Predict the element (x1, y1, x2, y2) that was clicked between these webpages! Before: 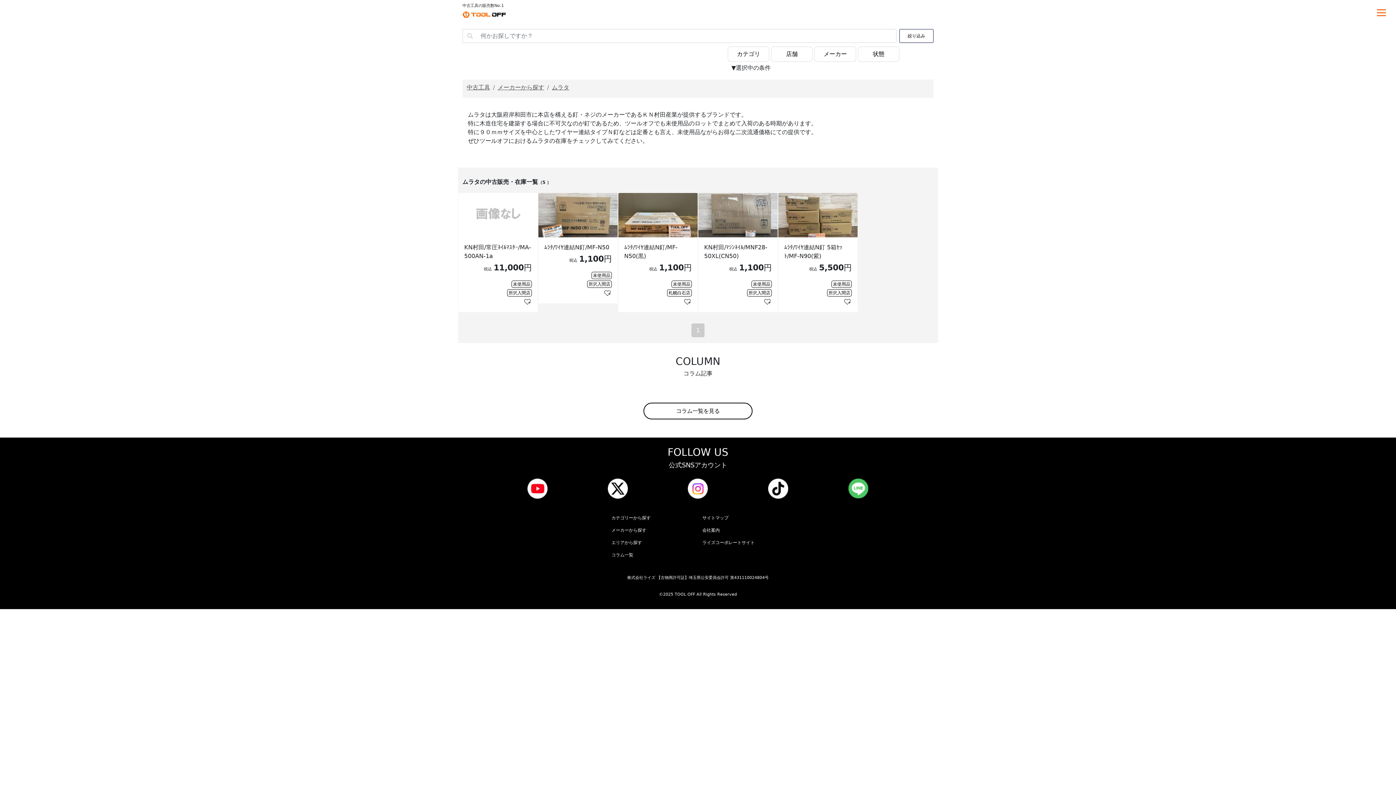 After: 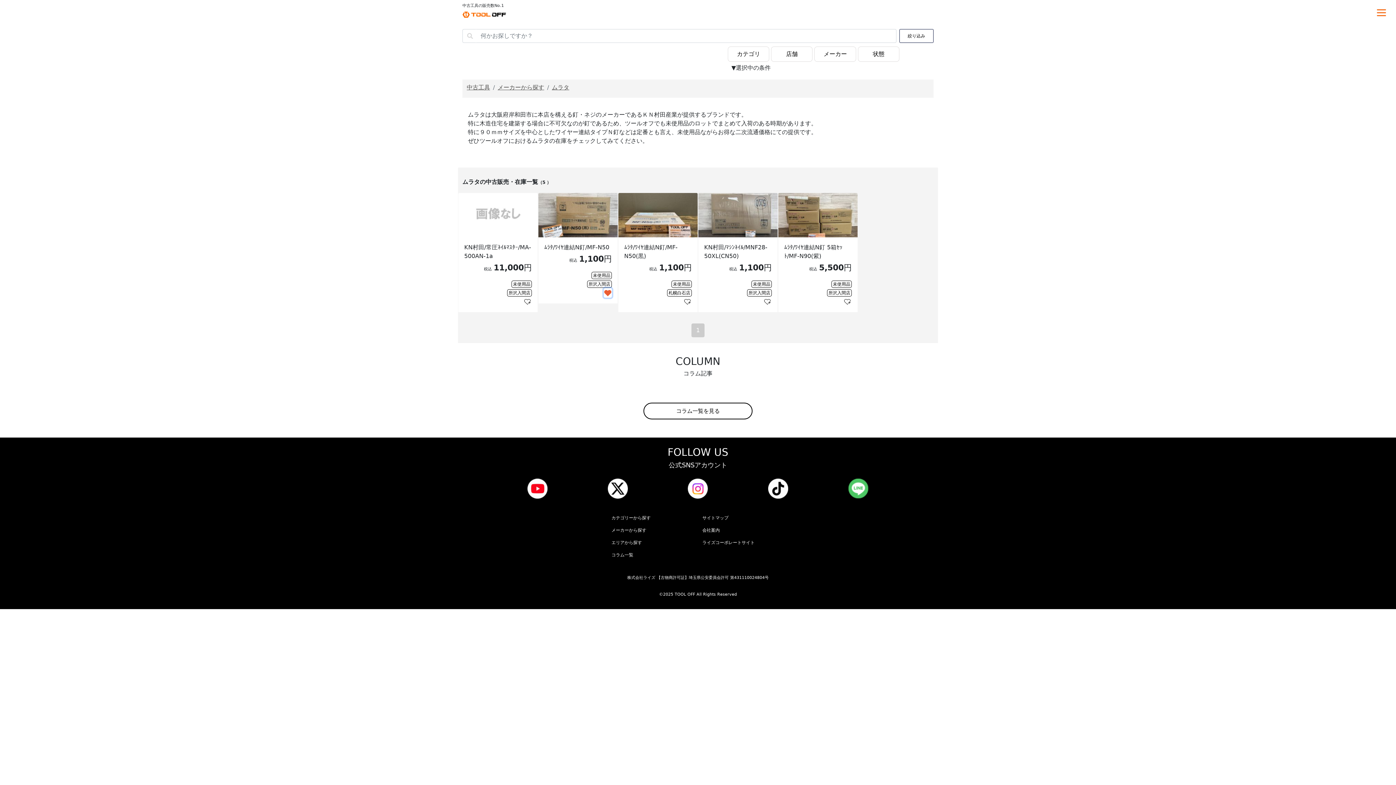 Action: bbox: (604, 288, 612, 297)